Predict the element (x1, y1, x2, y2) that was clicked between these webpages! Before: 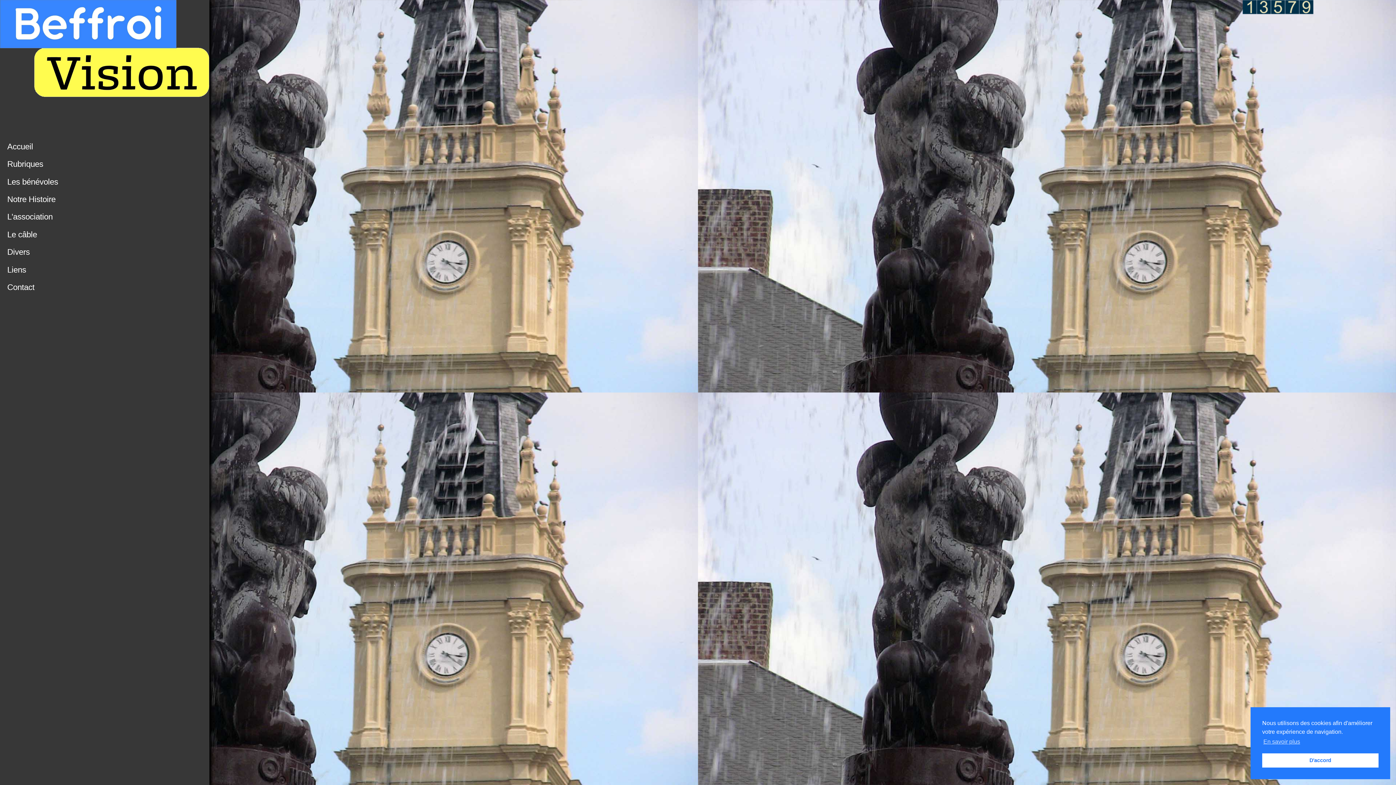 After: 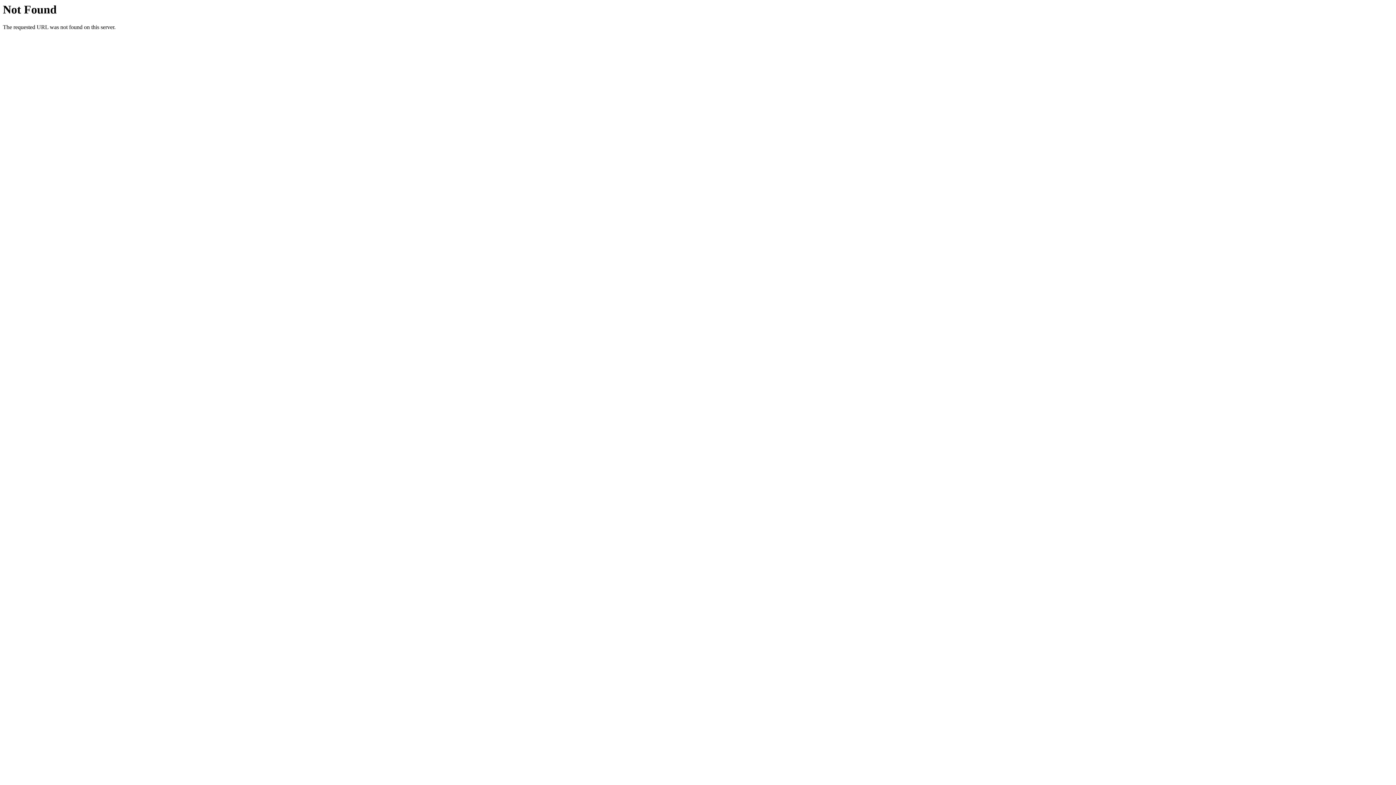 Action: label: Contact bbox: (0, 279, 209, 296)